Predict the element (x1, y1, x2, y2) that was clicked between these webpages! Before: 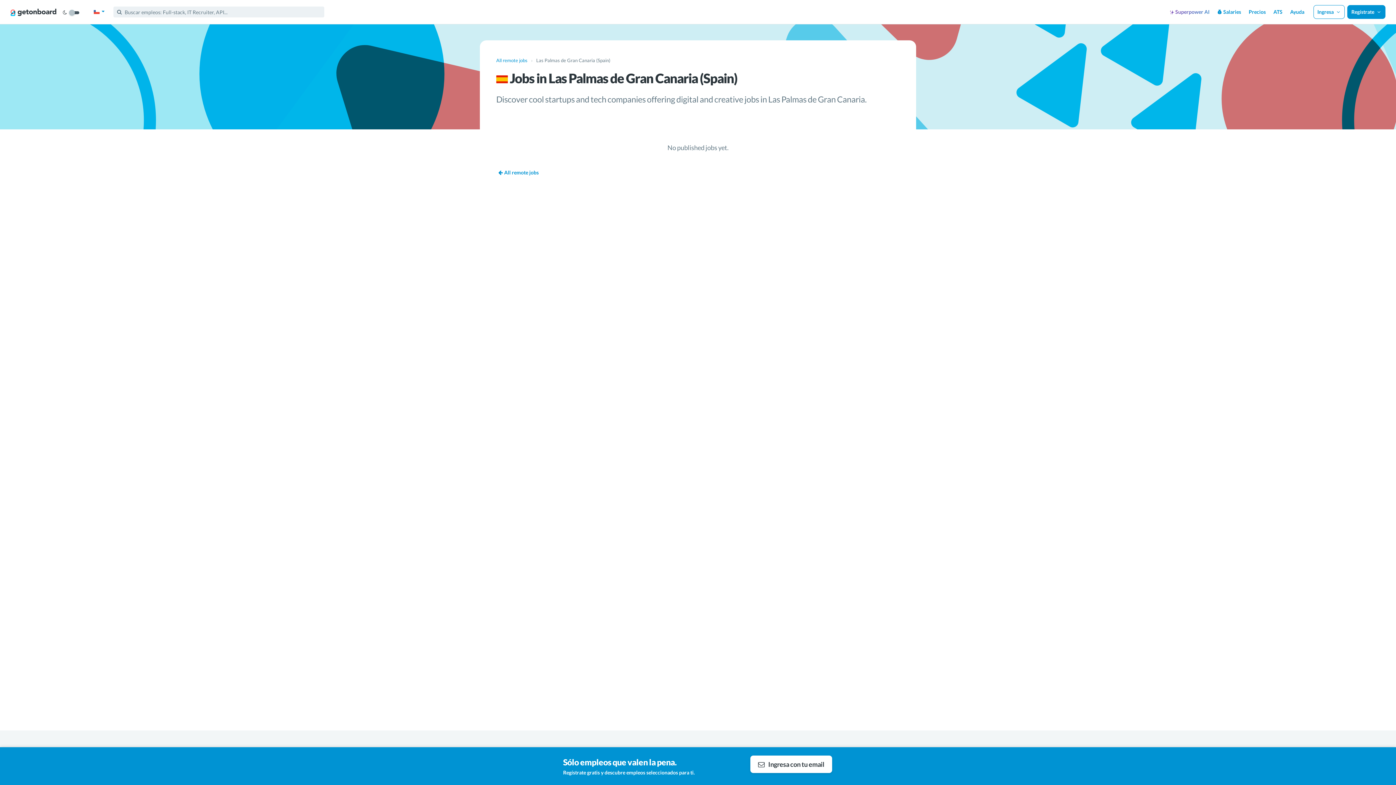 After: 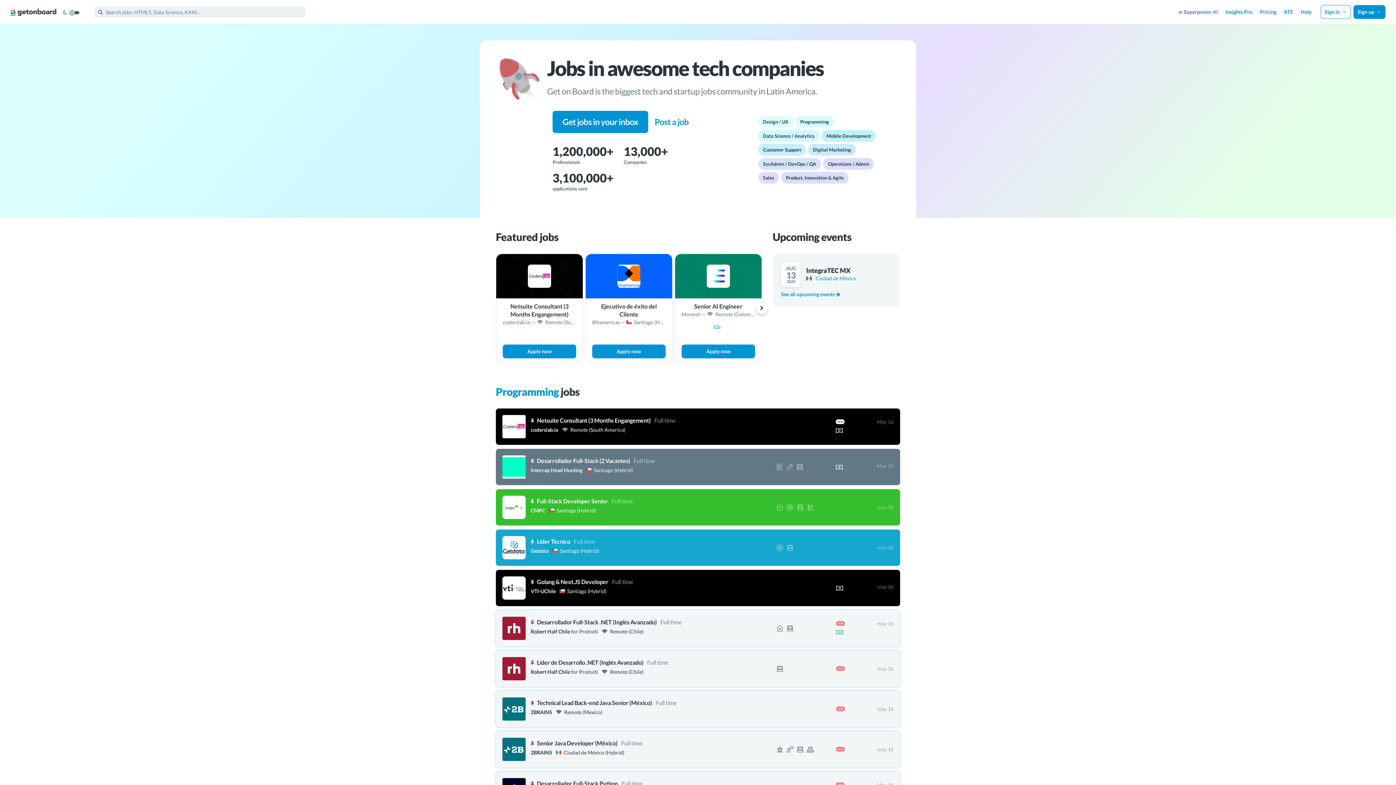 Action: label: All remote jobs  bbox: (496, 57, 528, 63)